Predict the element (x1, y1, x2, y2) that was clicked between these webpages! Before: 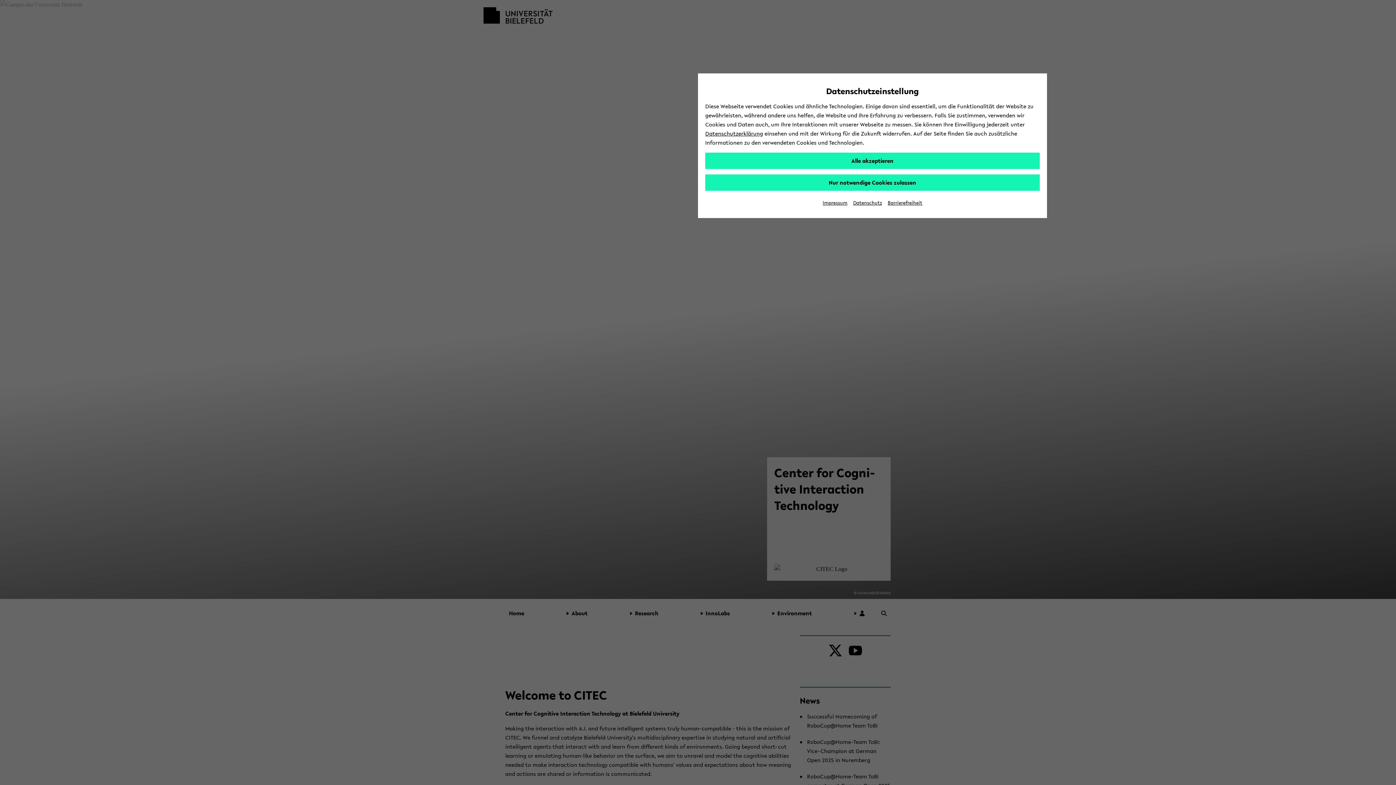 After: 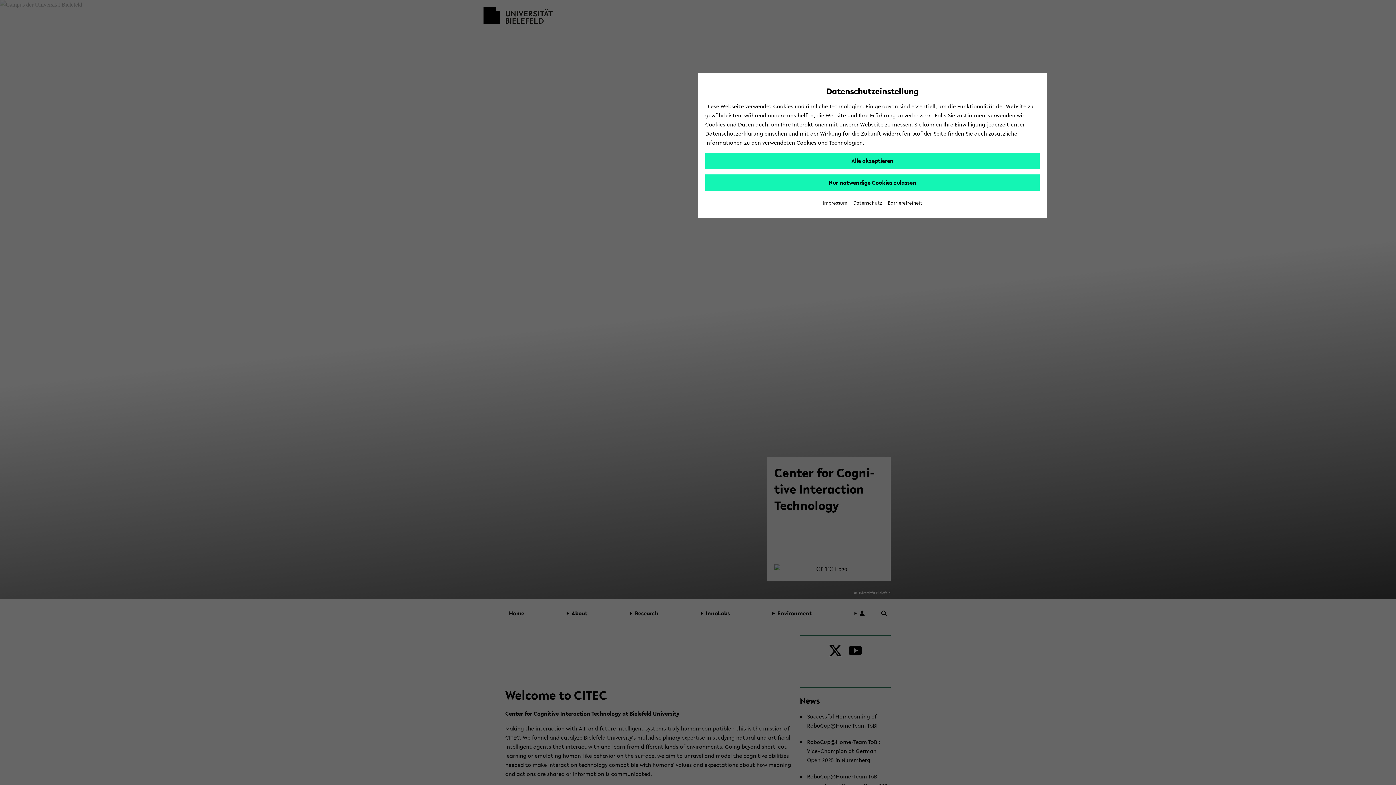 Action: label: Impressum bbox: (822, 199, 847, 206)